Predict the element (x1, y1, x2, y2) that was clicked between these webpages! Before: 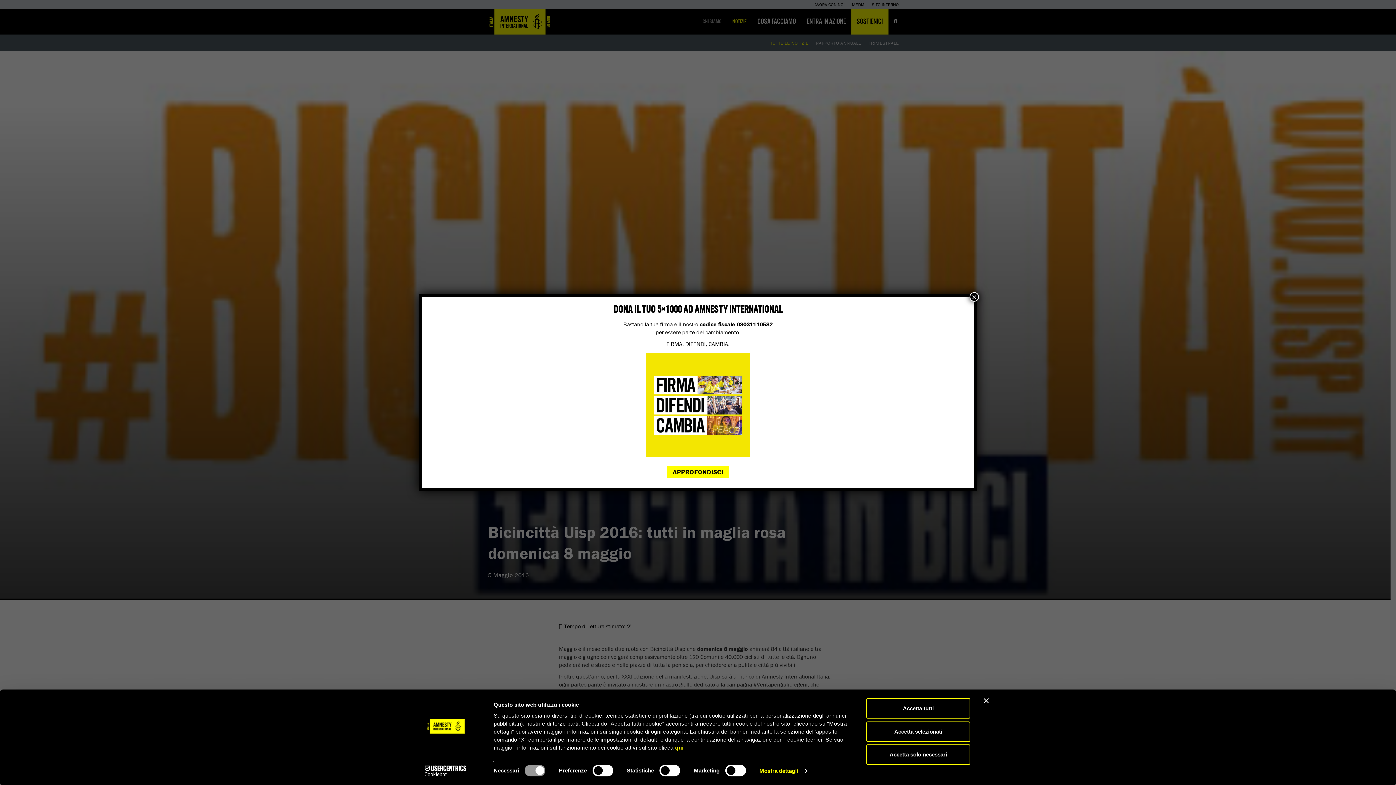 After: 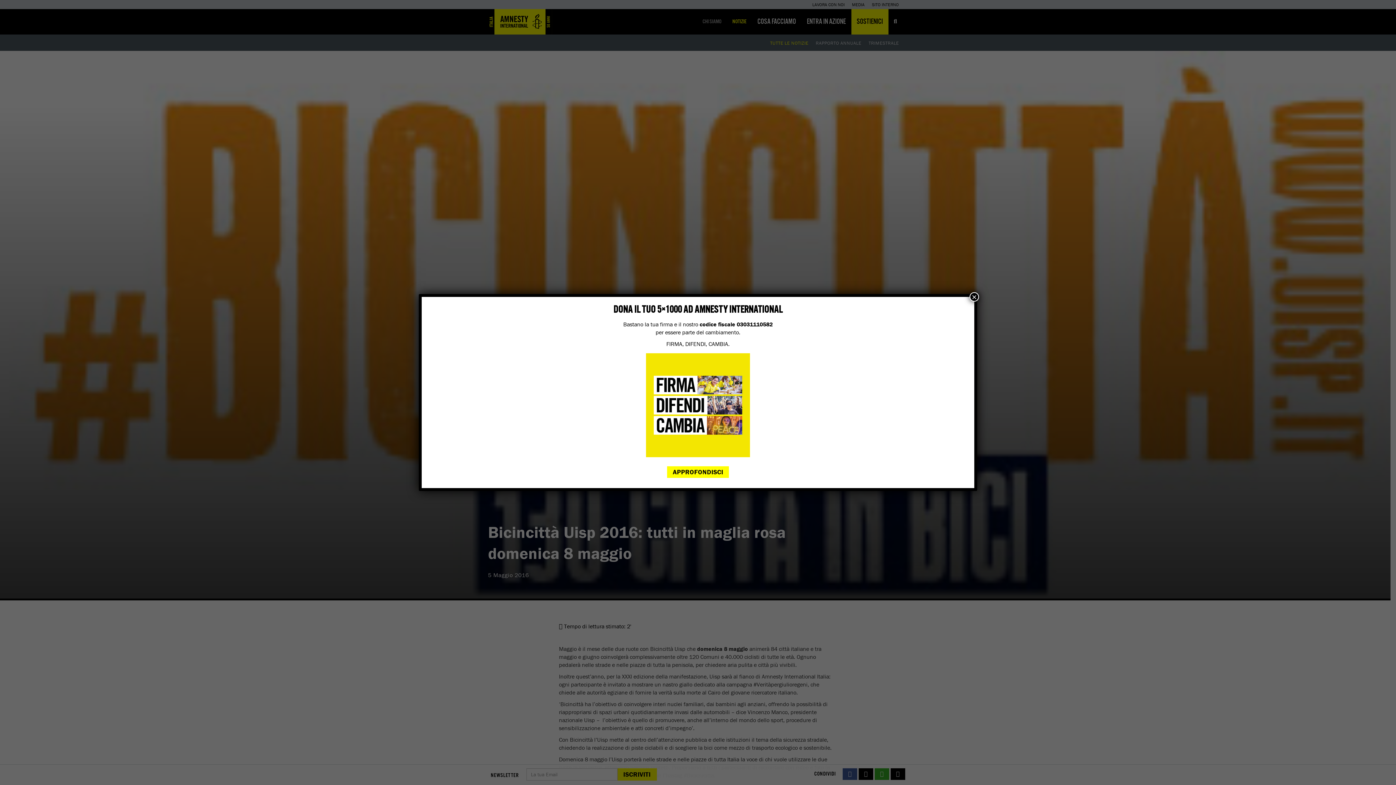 Action: bbox: (866, 721, 970, 742) label: Accetta selezionati